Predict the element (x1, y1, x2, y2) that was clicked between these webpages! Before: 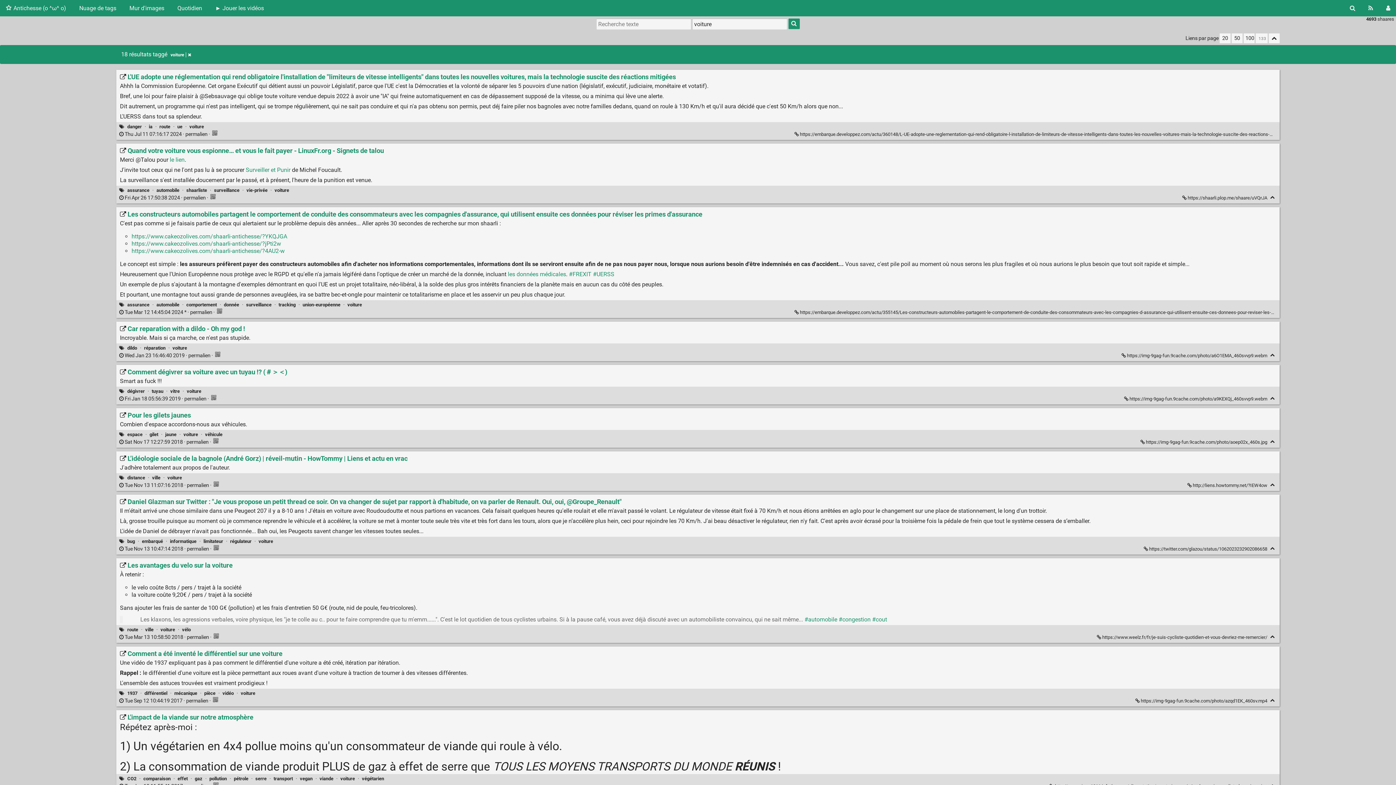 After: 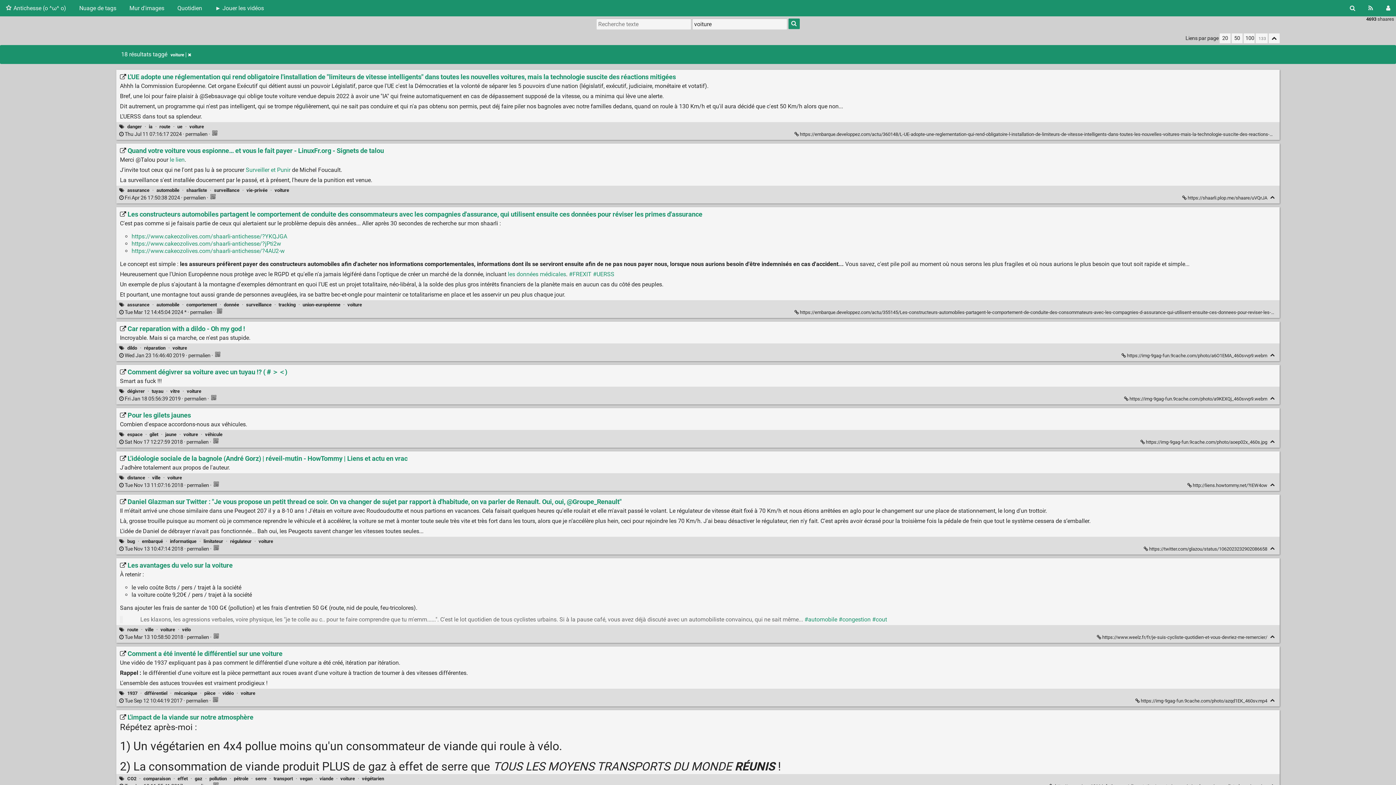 Action: label: 100 bbox: (1243, 33, 1254, 43)